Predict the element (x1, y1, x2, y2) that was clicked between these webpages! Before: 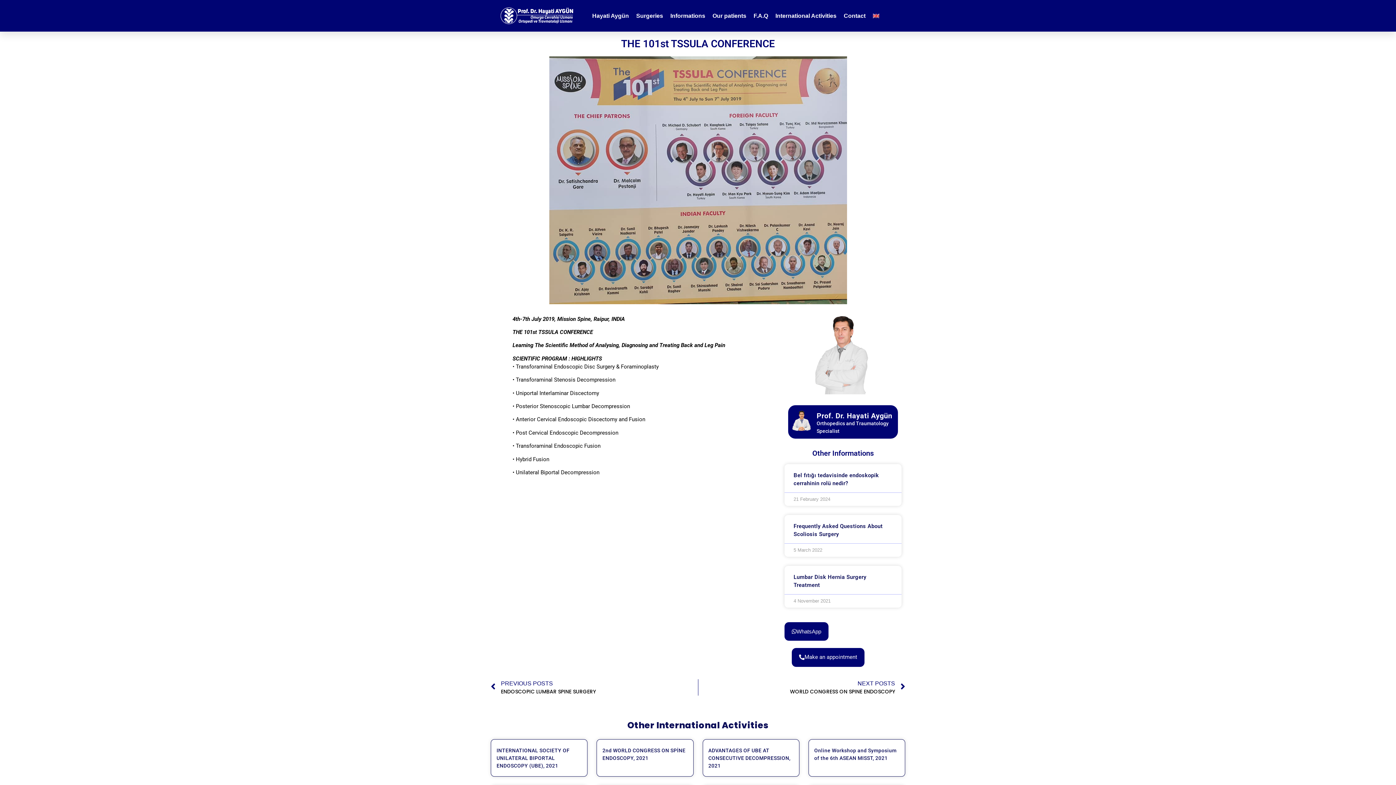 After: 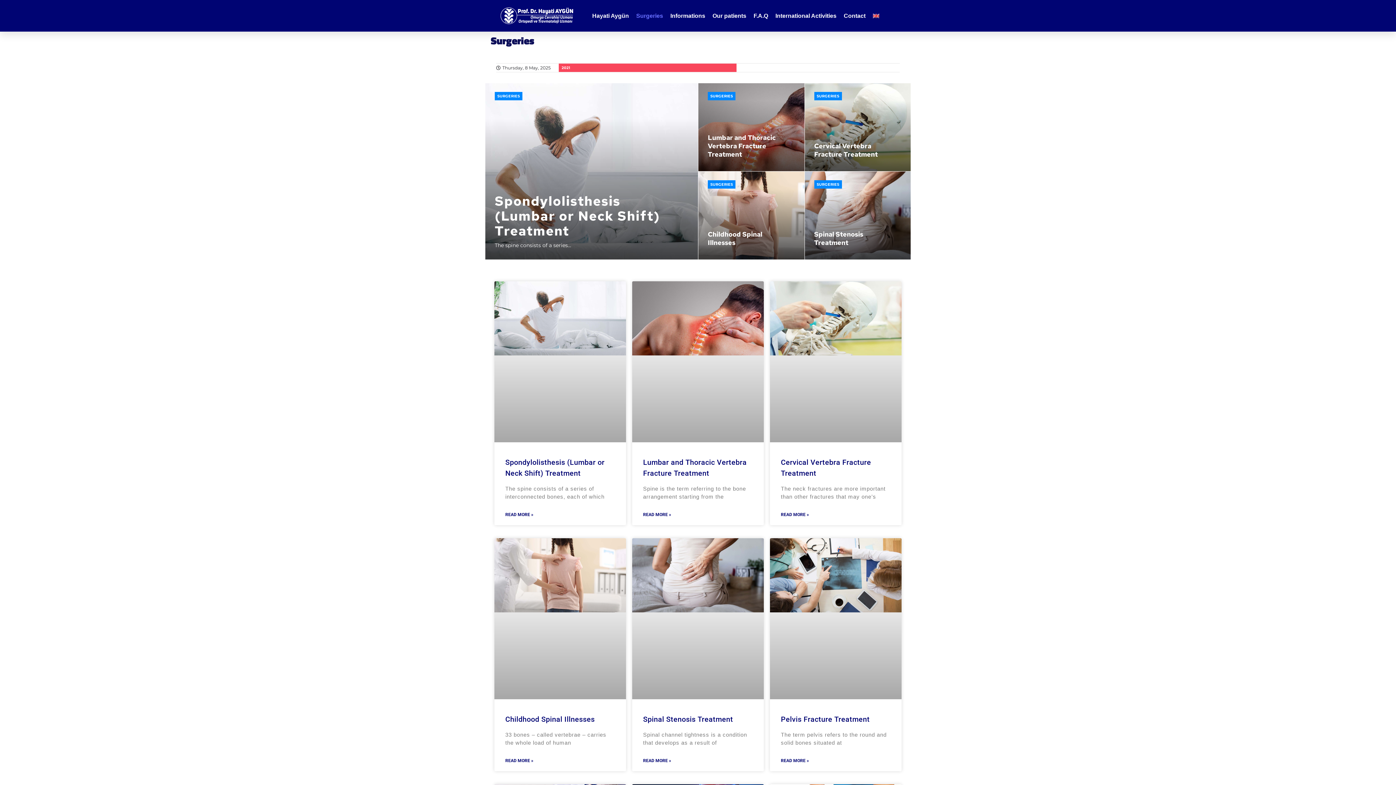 Action: bbox: (632, 7, 666, 24) label: Surgeries